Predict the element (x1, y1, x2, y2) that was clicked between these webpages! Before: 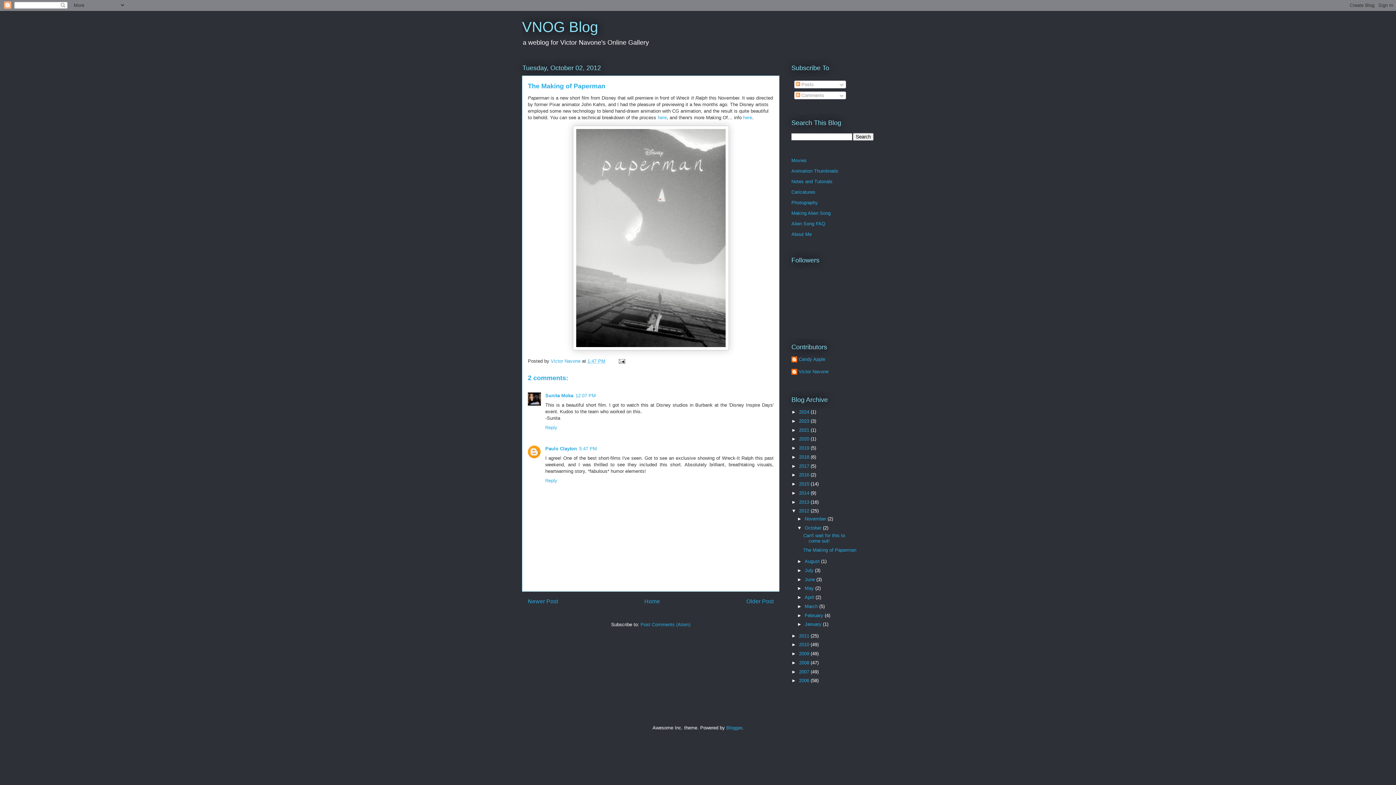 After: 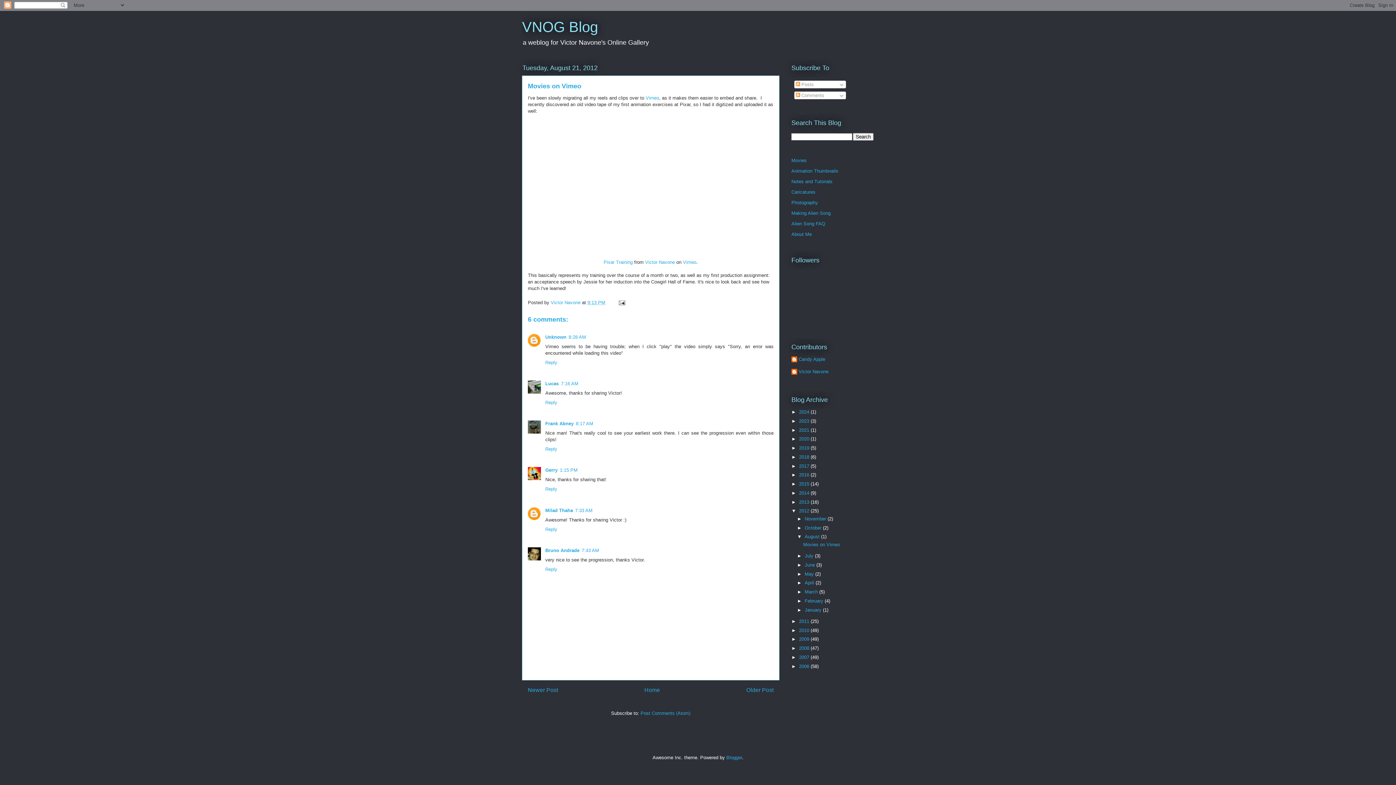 Action: bbox: (746, 598, 773, 604) label: Older Post